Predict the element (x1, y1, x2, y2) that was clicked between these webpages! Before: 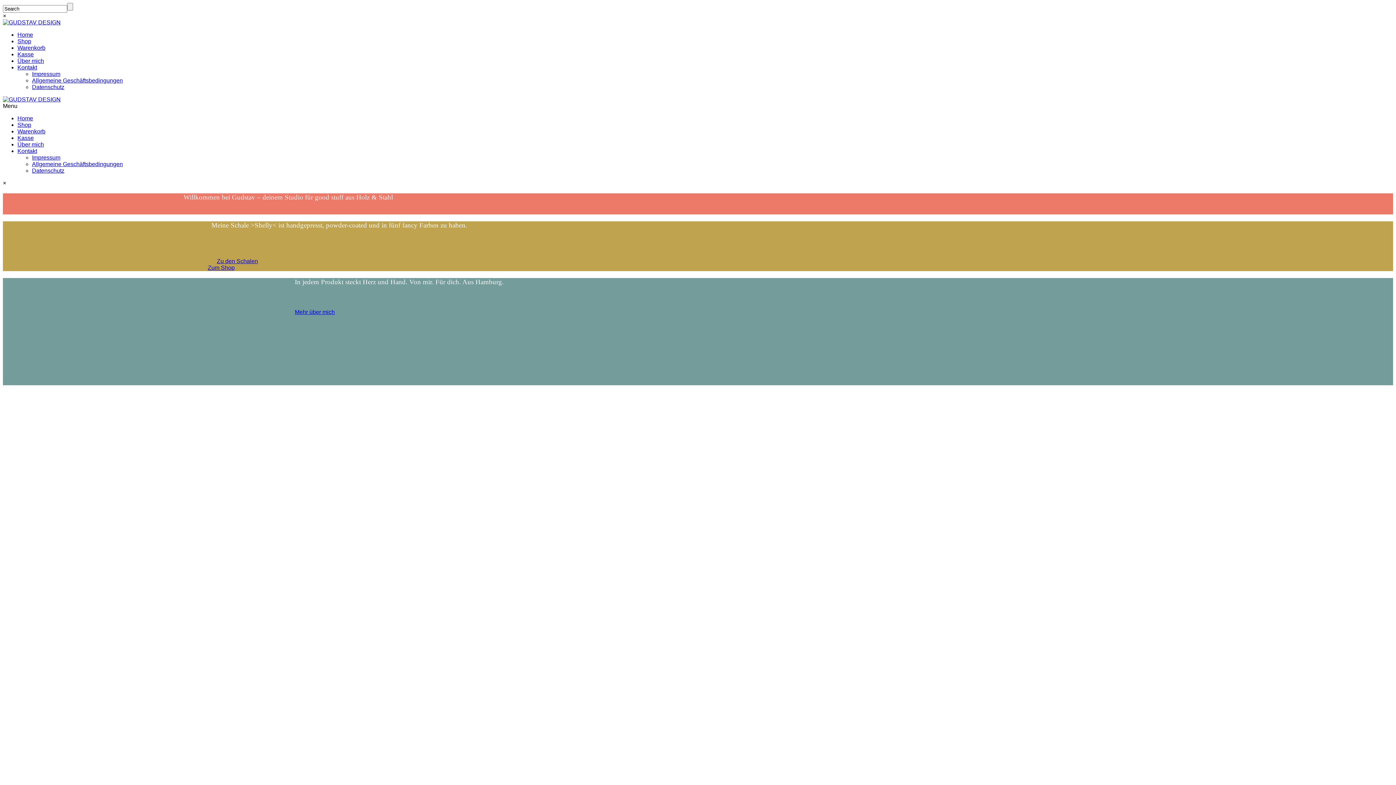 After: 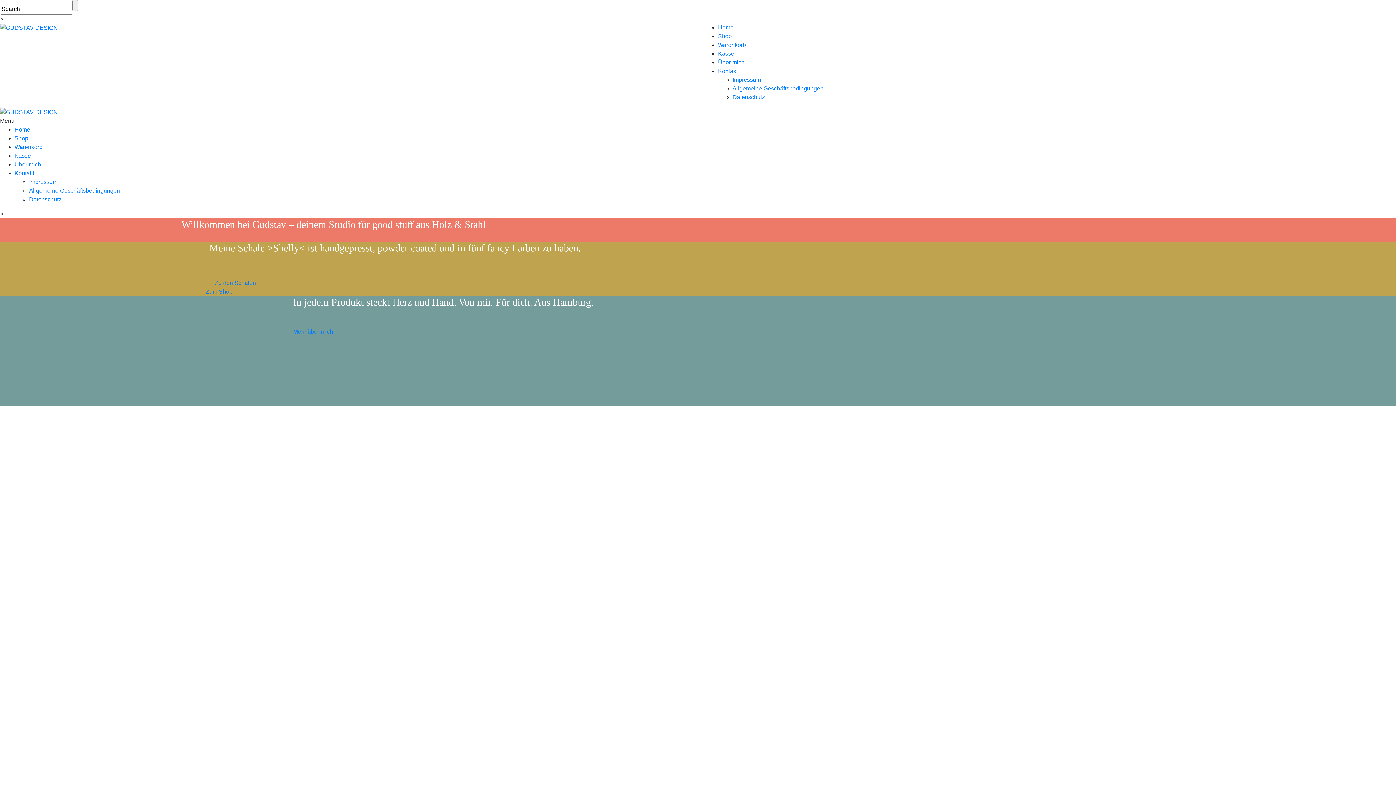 Action: bbox: (17, 115, 33, 121) label: Home